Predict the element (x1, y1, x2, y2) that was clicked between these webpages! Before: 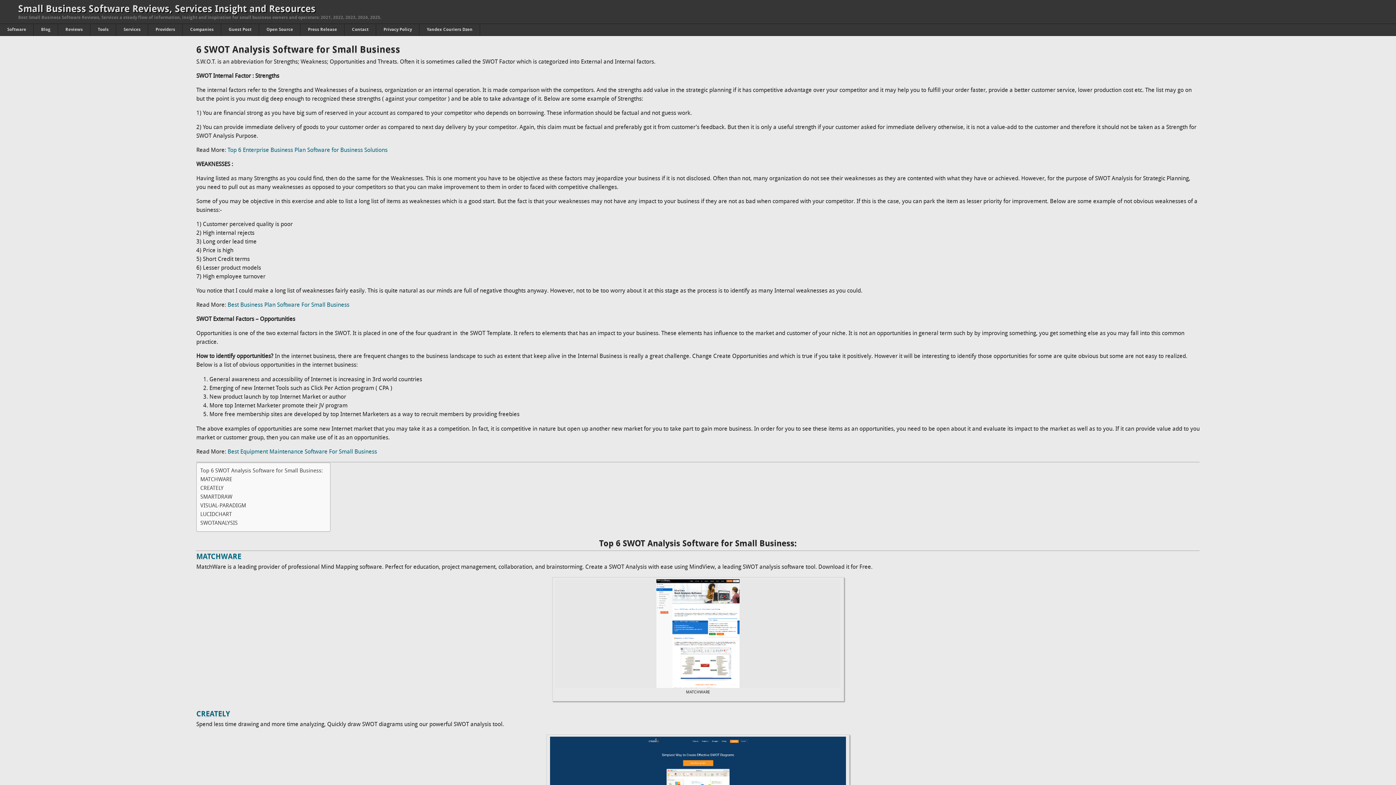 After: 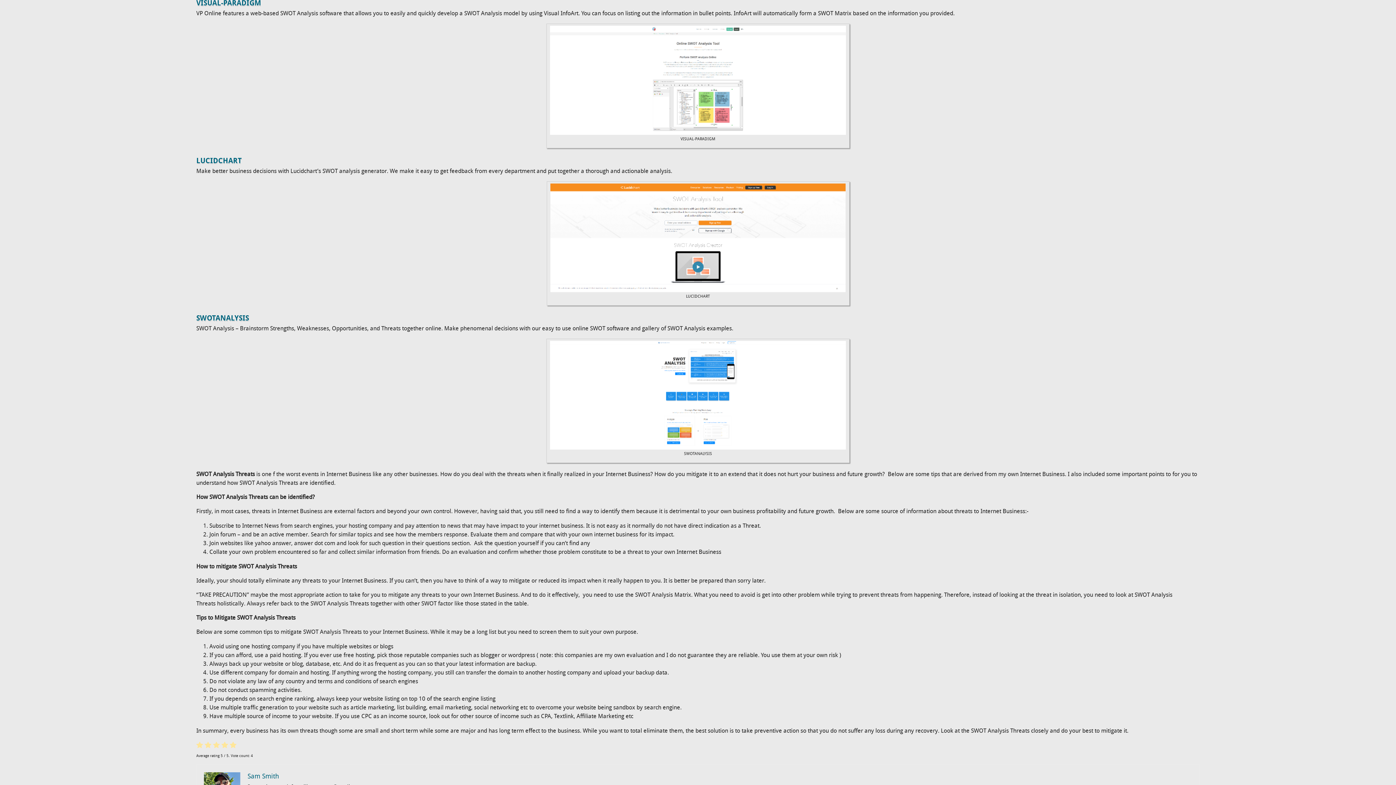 Action: bbox: (200, 501, 246, 510) label: VISUAL-PARADIGM